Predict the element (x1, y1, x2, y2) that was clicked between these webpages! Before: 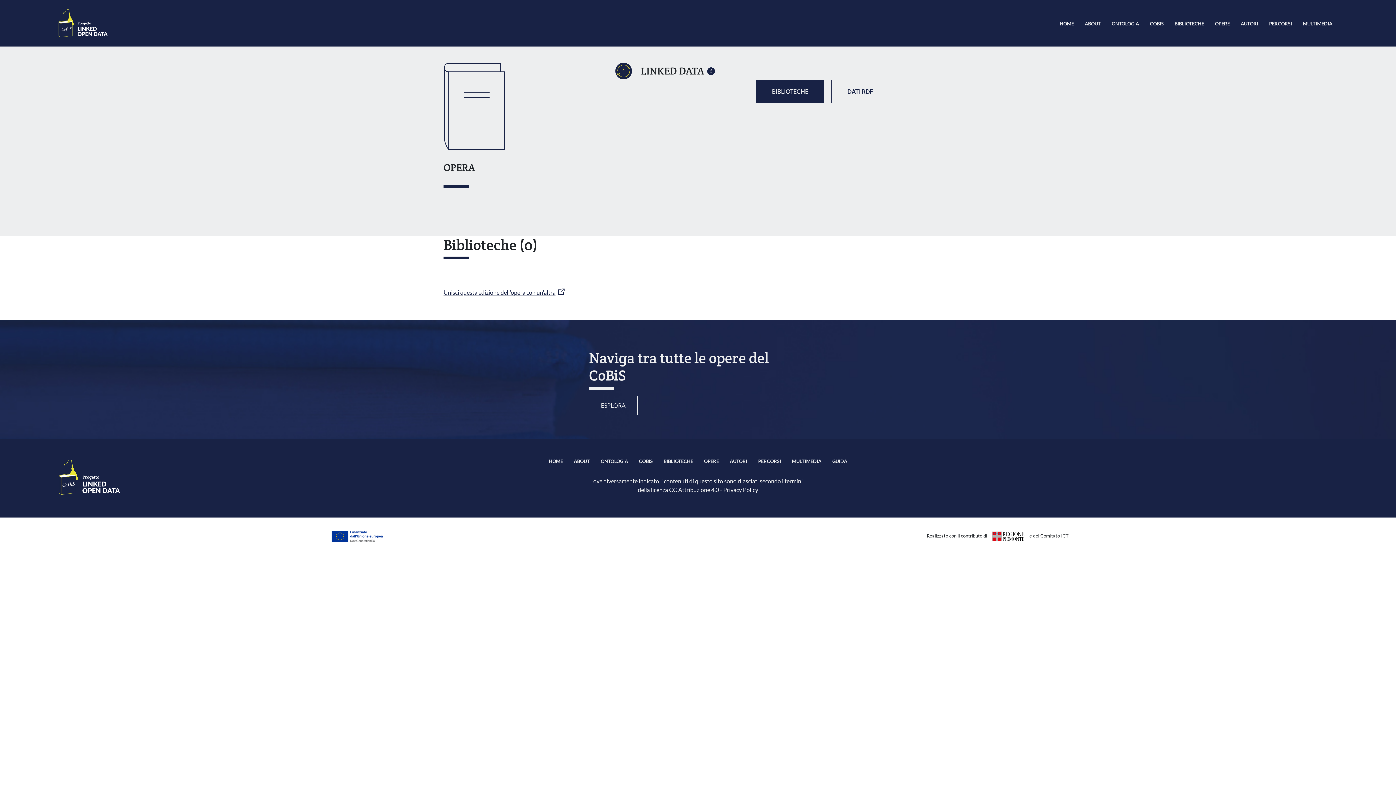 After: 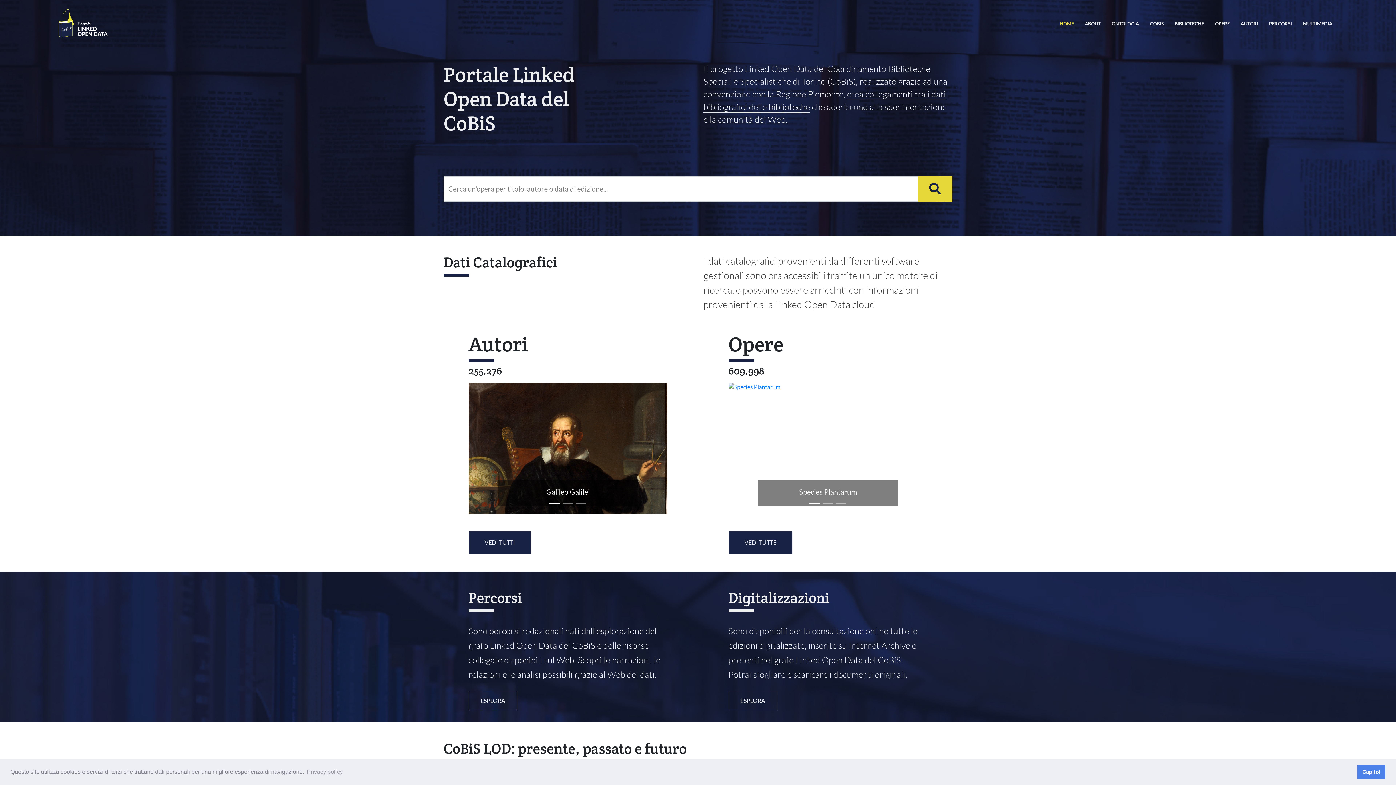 Action: bbox: (58, 8, 107, 37)